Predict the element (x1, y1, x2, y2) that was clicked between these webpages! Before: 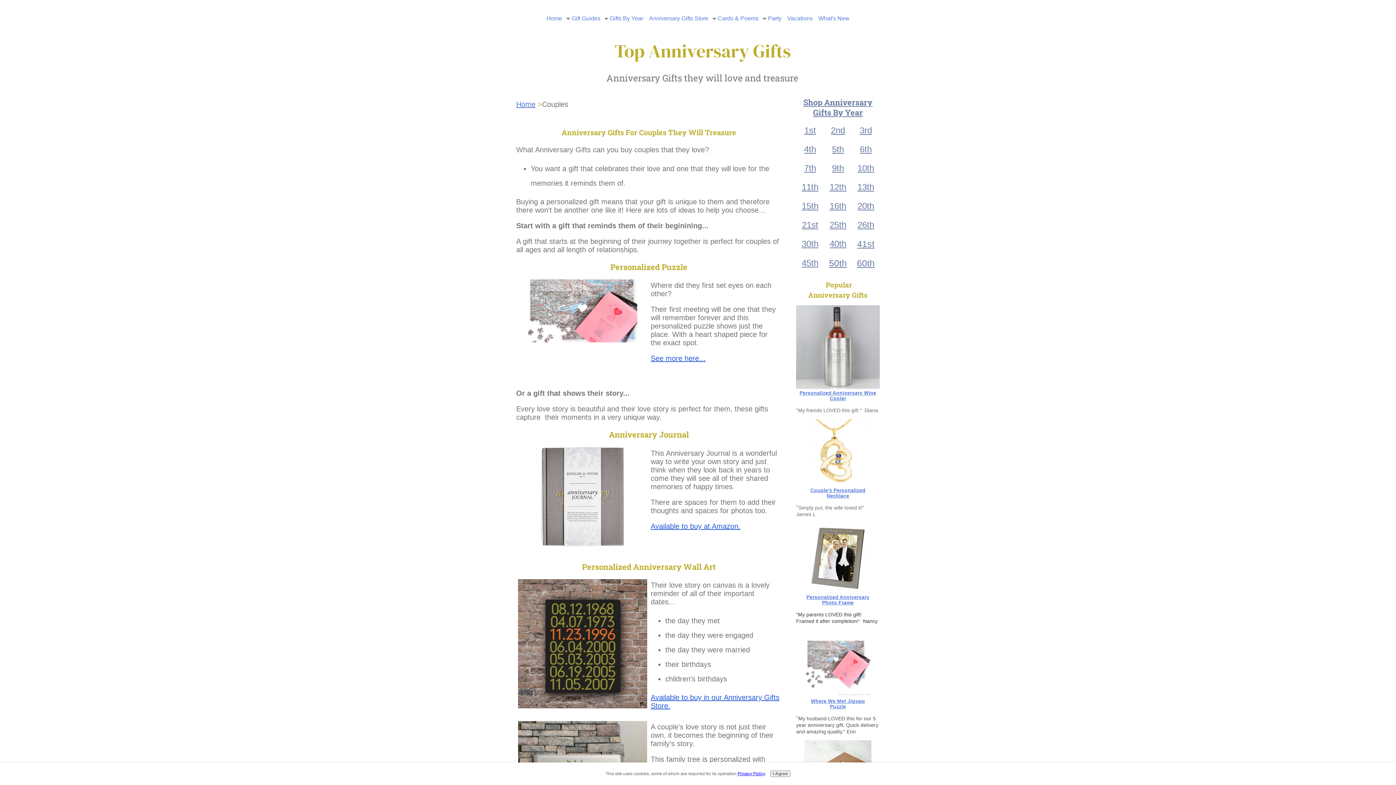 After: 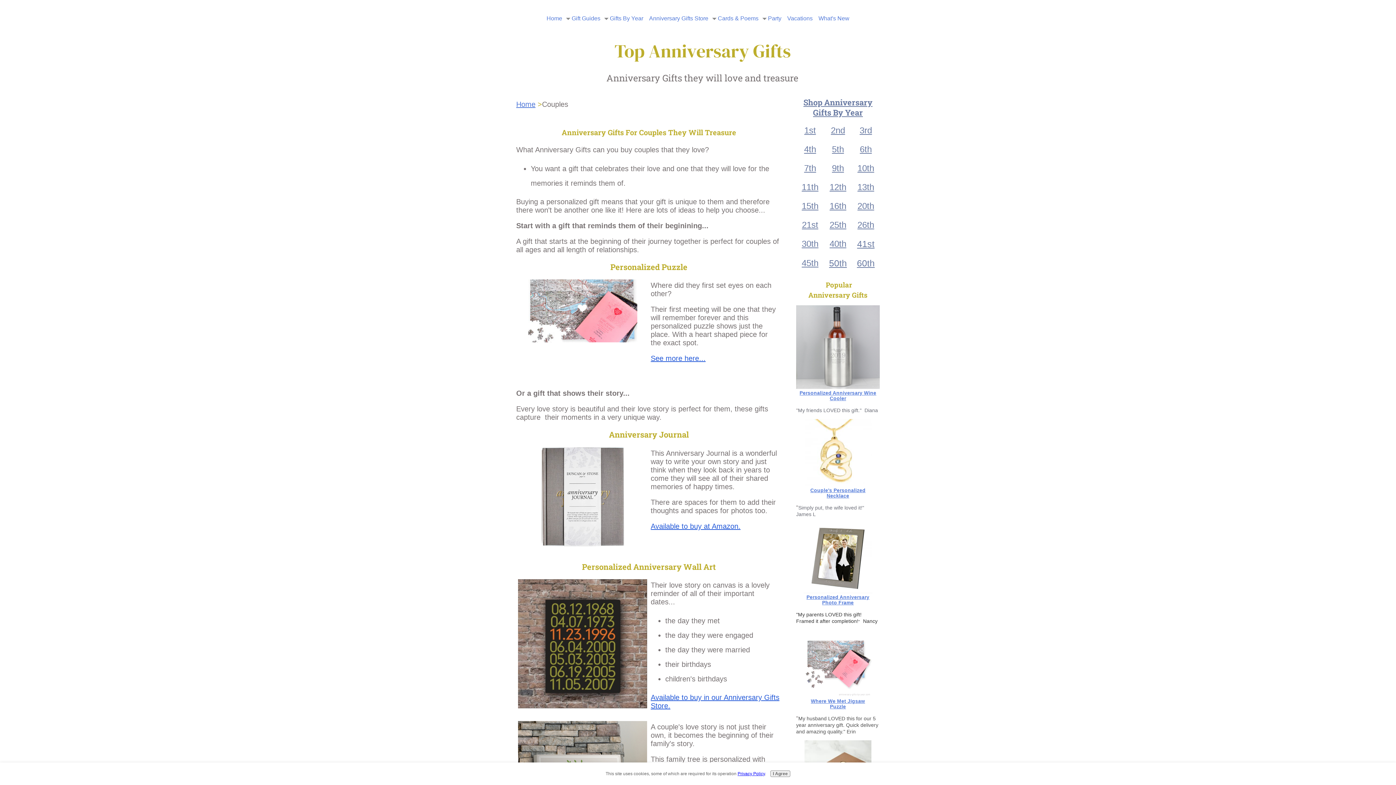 Action: label: Privacy Policy bbox: (737, 771, 765, 776)